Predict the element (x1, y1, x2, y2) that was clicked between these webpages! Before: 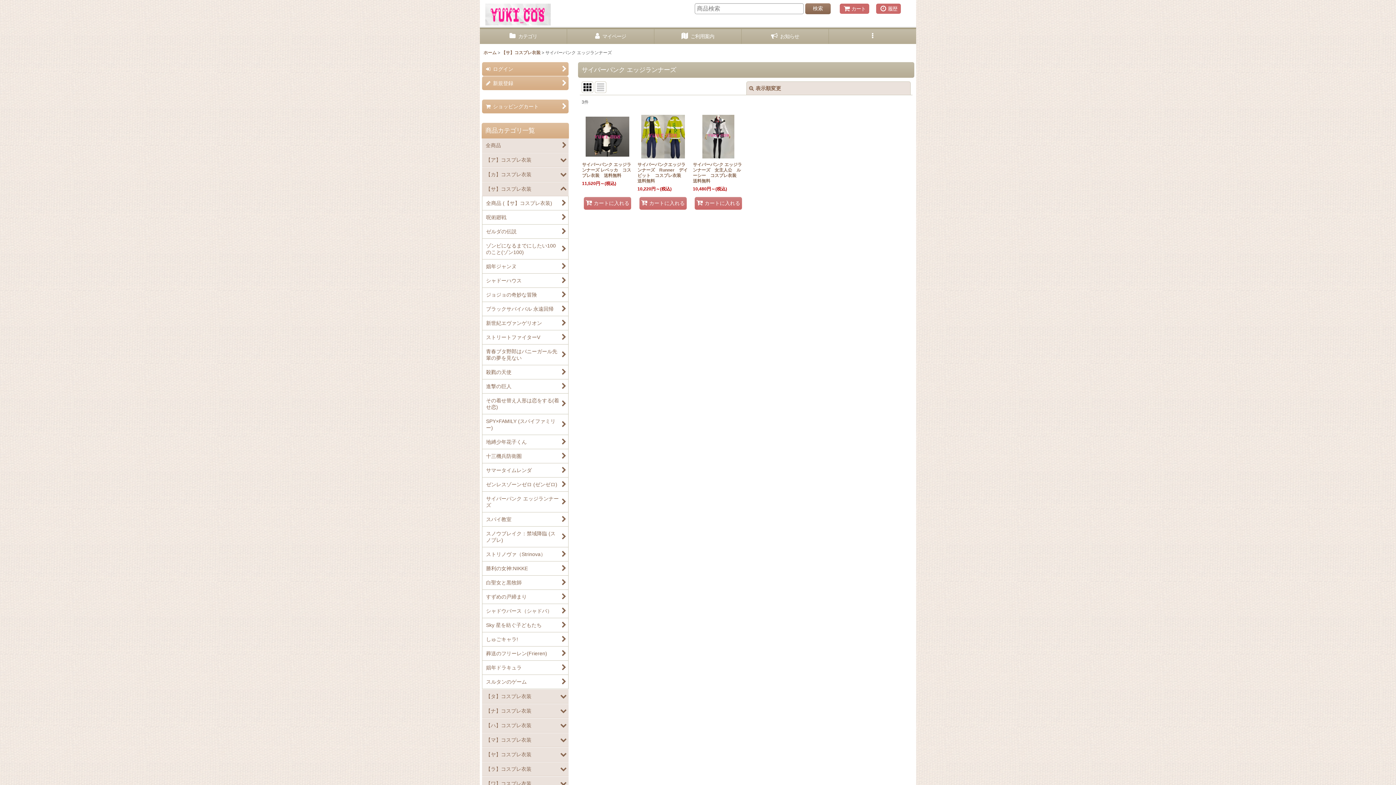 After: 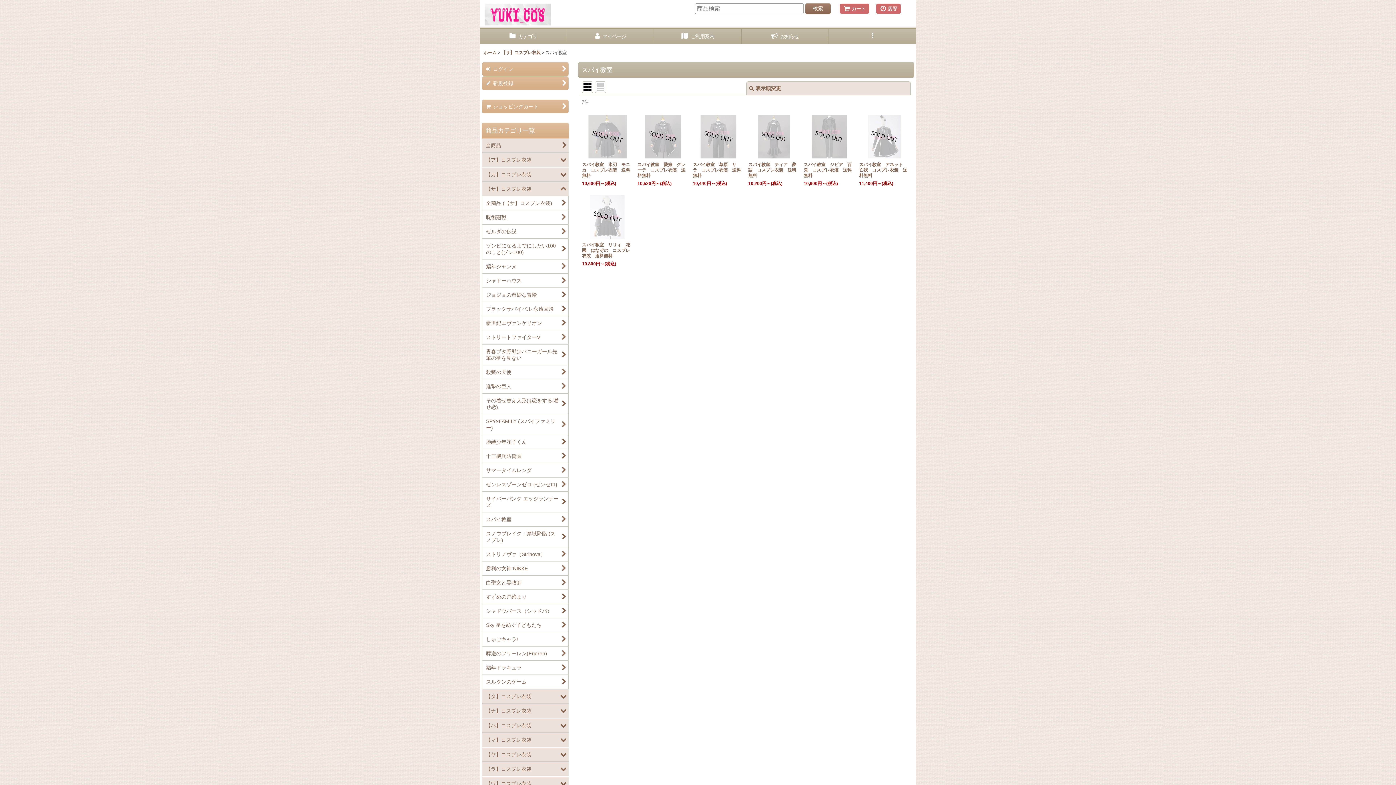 Action: bbox: (482, 512, 568, 526) label: スパイ教室